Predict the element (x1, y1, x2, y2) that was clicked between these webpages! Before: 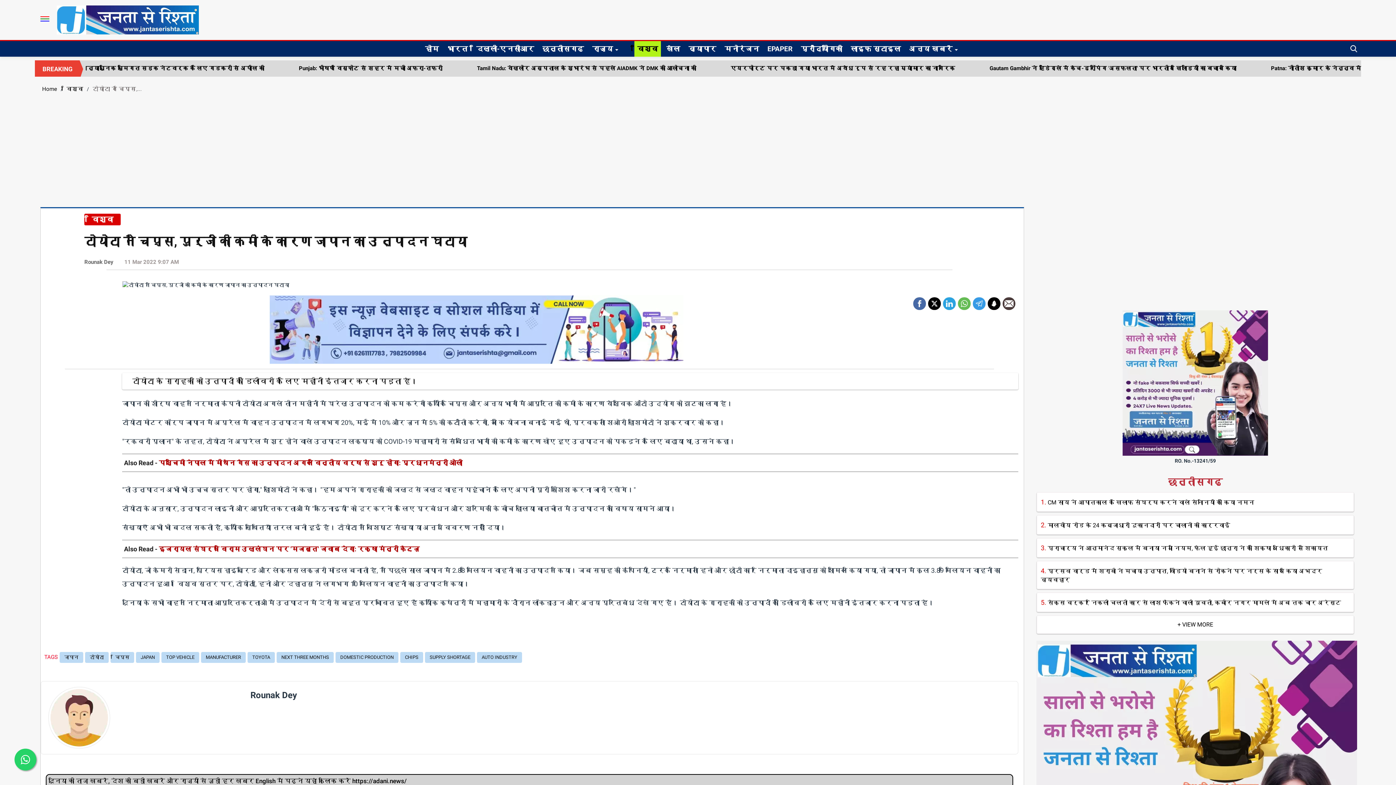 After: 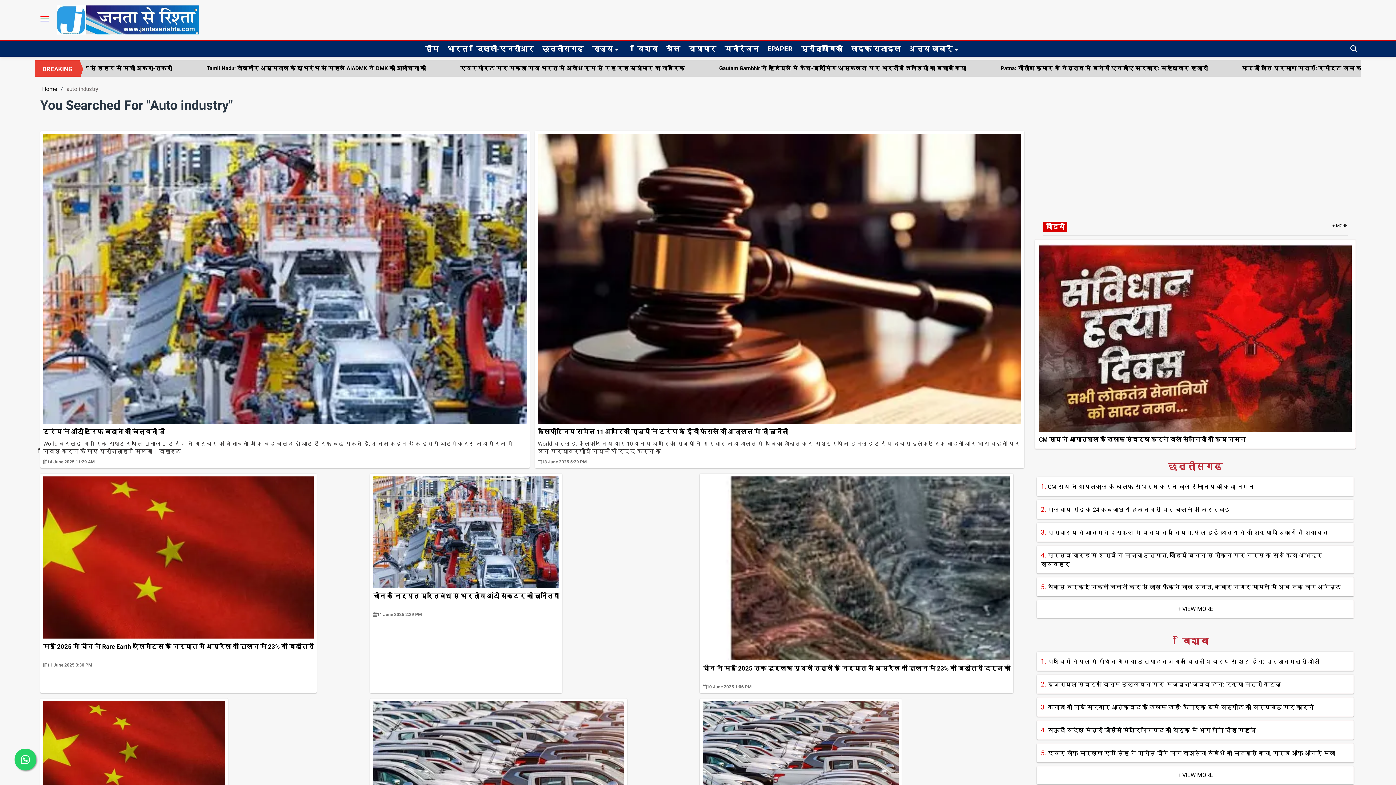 Action: bbox: (477, 657, 522, 668) label: AUTO INDUSTRY